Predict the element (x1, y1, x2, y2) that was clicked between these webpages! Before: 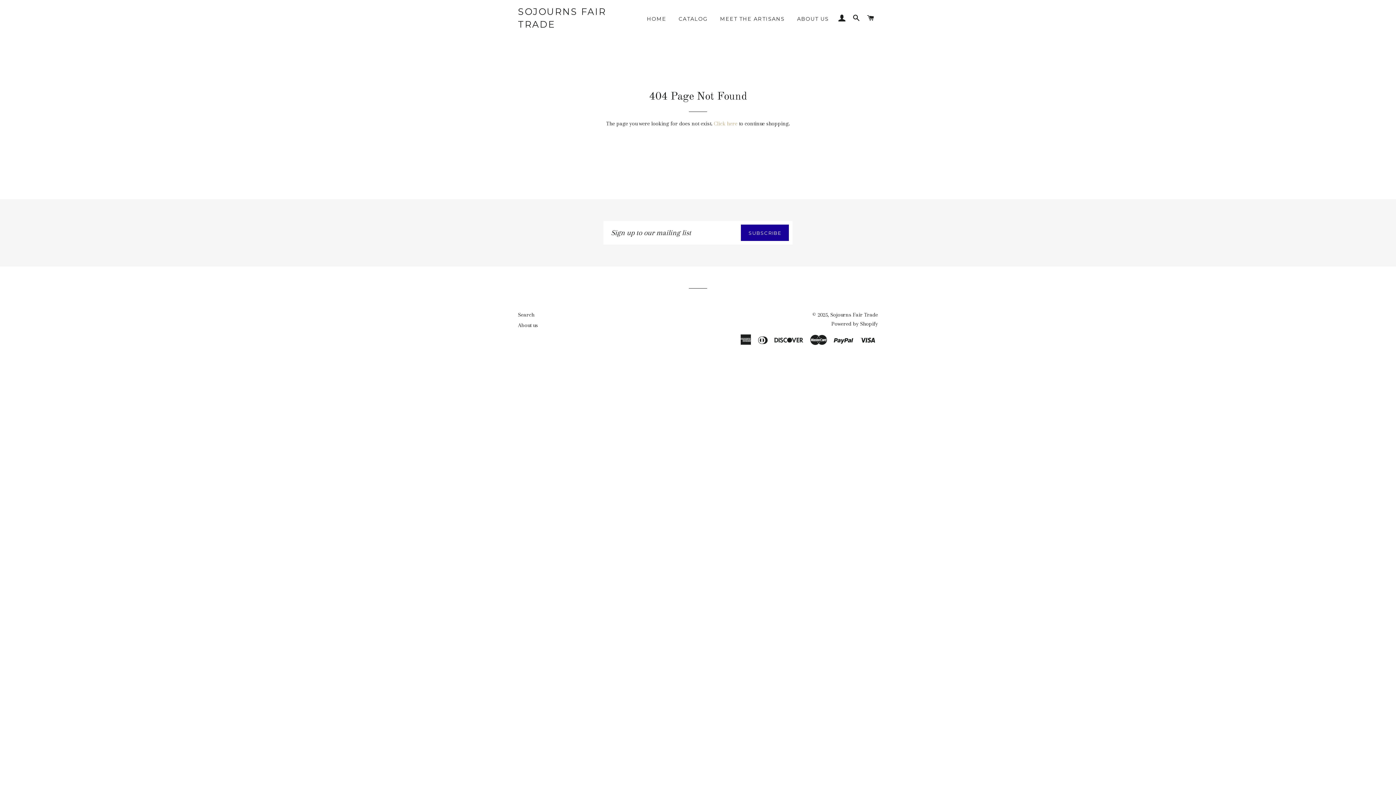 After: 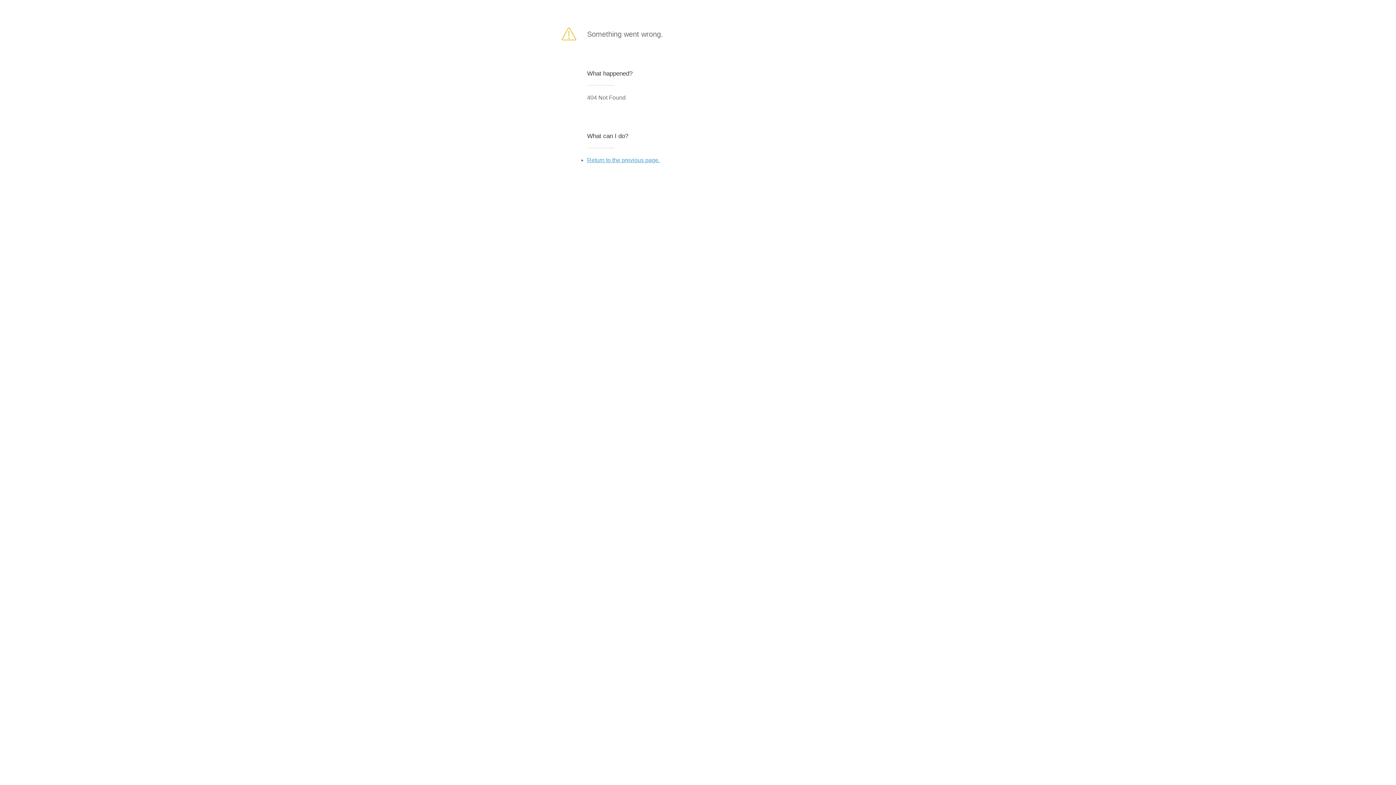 Action: bbox: (741, 224, 788, 241) label: SUBSCRIBE